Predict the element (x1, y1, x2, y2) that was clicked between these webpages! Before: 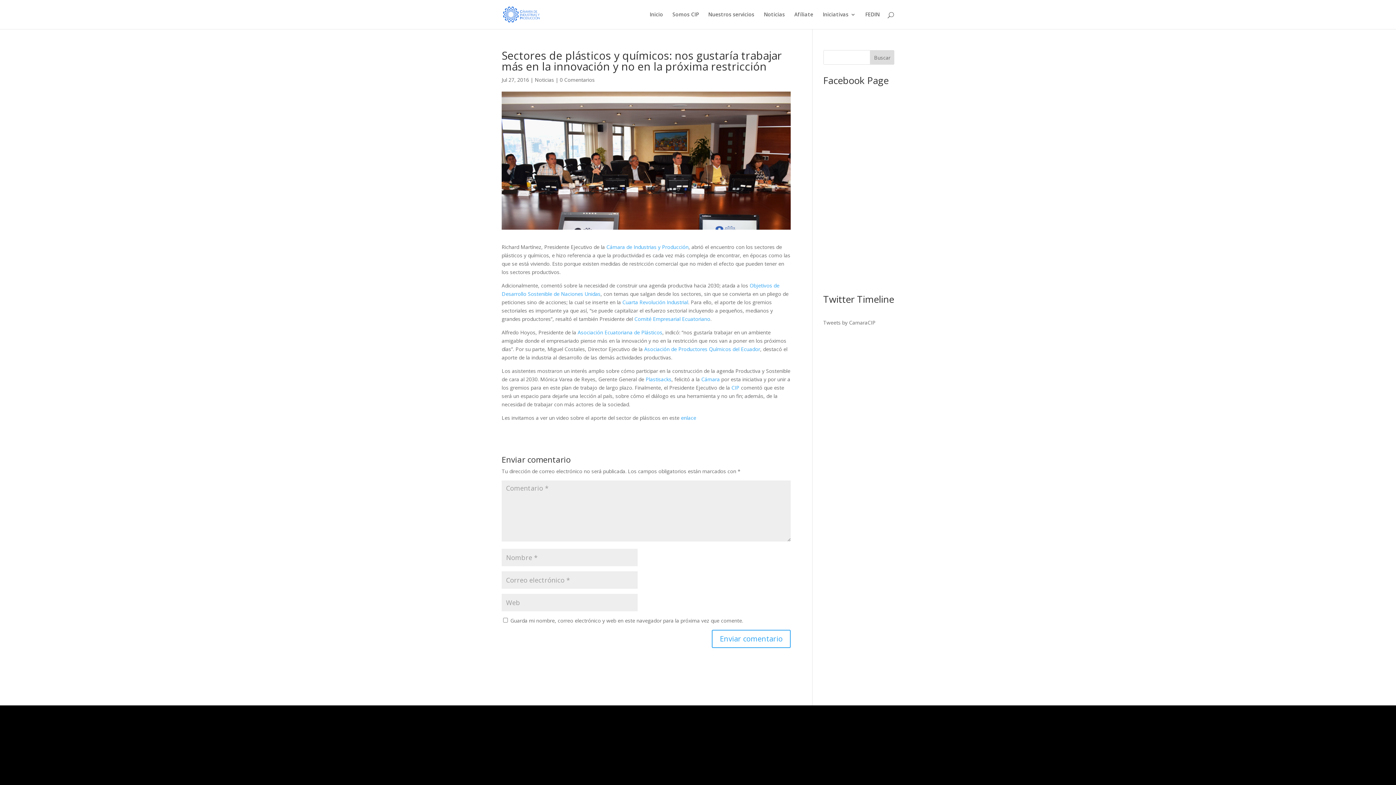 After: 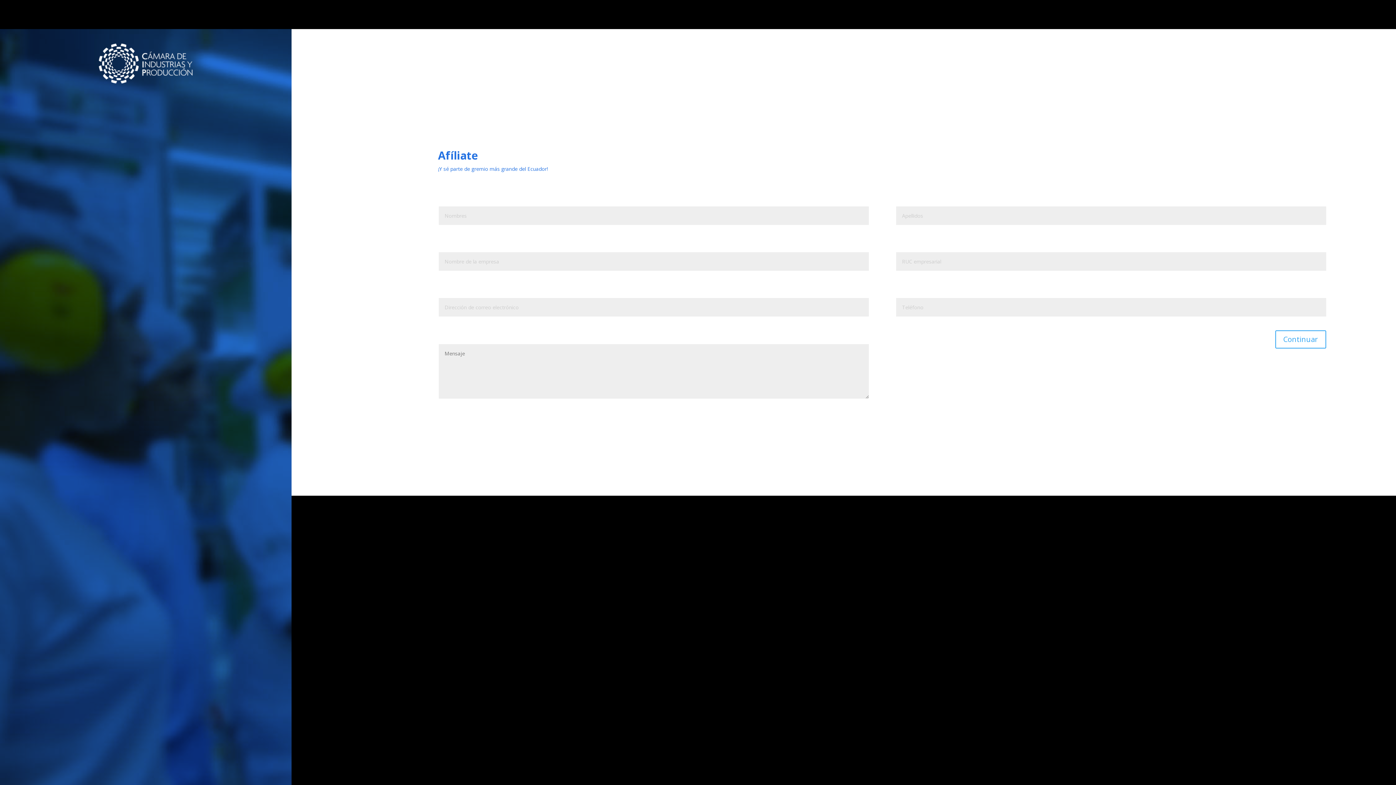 Action: label: Afíliate bbox: (794, 12, 813, 29)